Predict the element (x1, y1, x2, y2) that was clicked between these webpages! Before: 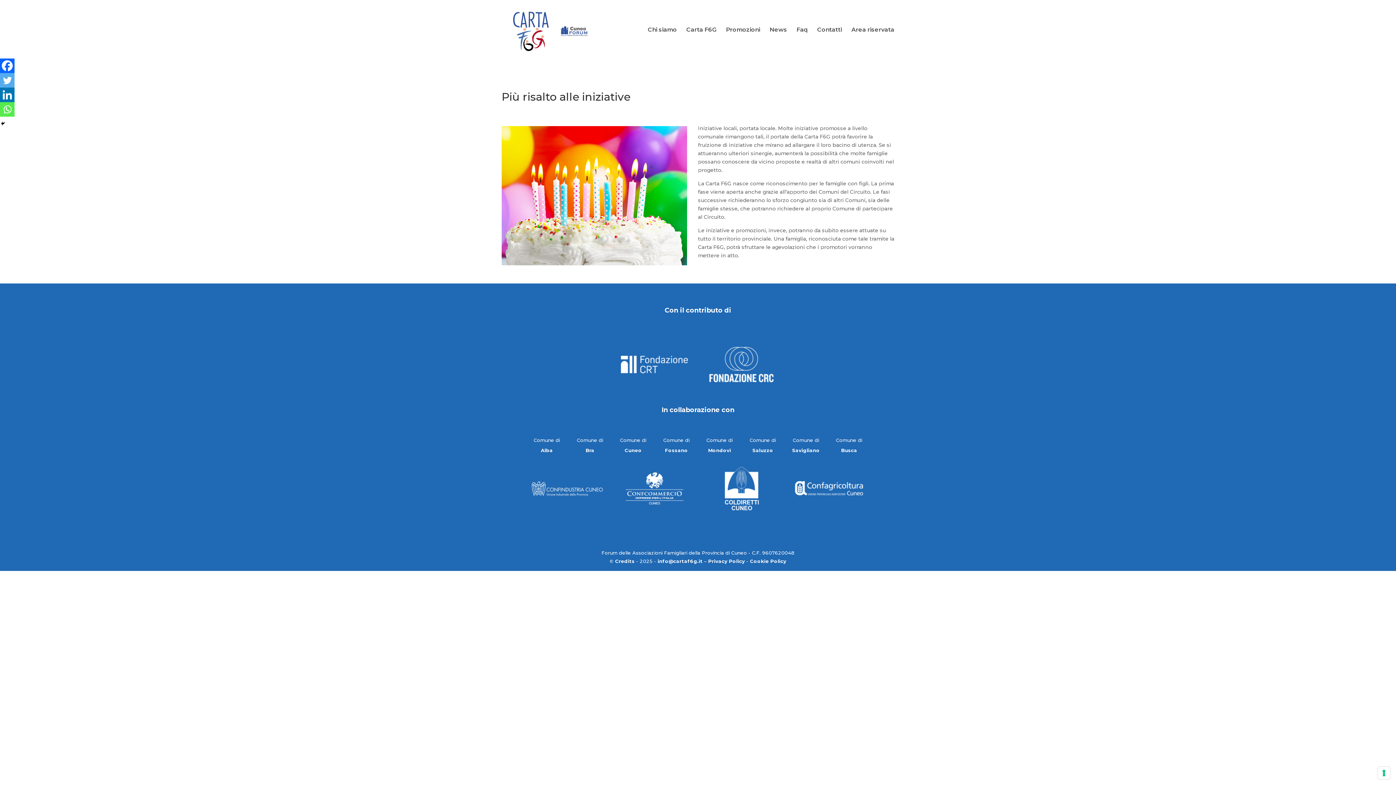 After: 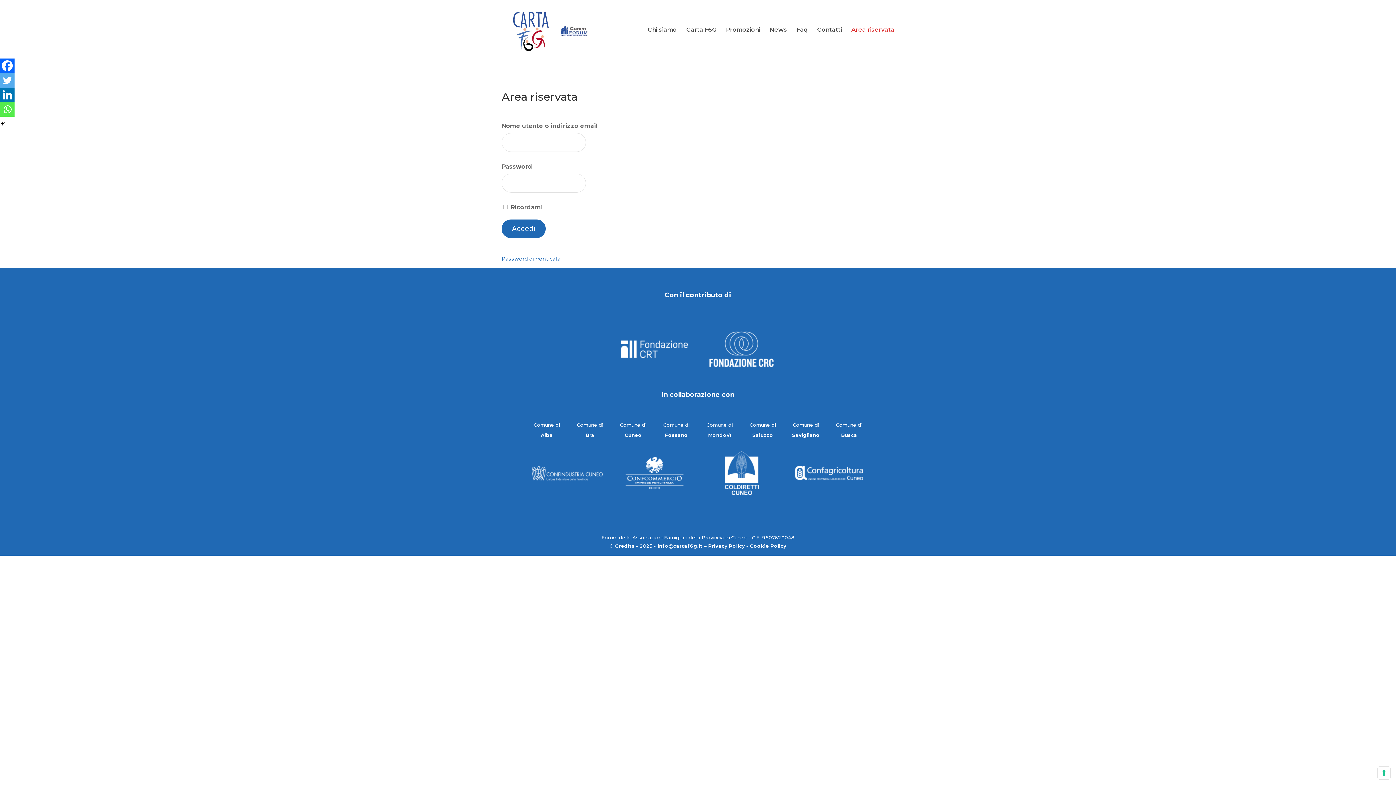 Action: label: Area riservata bbox: (851, 27, 894, 59)